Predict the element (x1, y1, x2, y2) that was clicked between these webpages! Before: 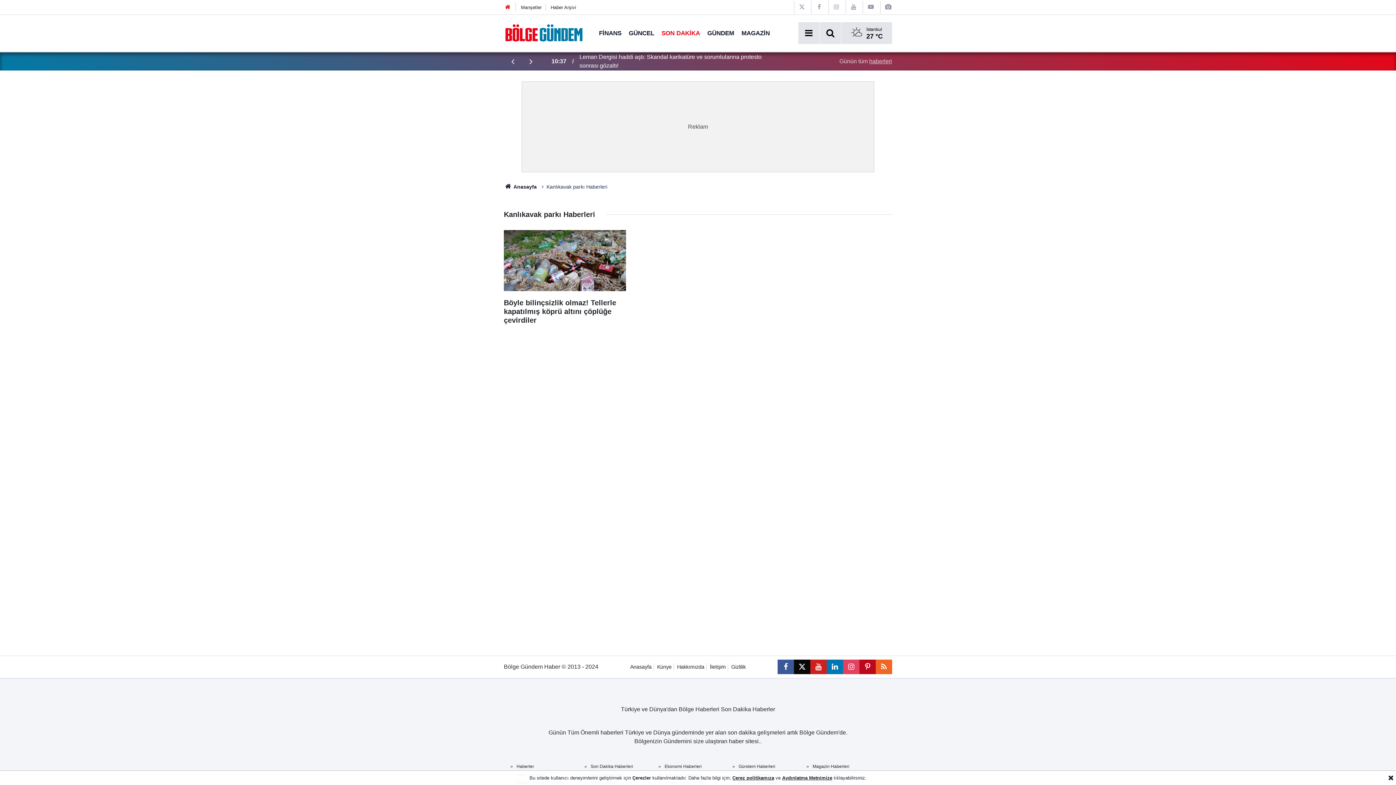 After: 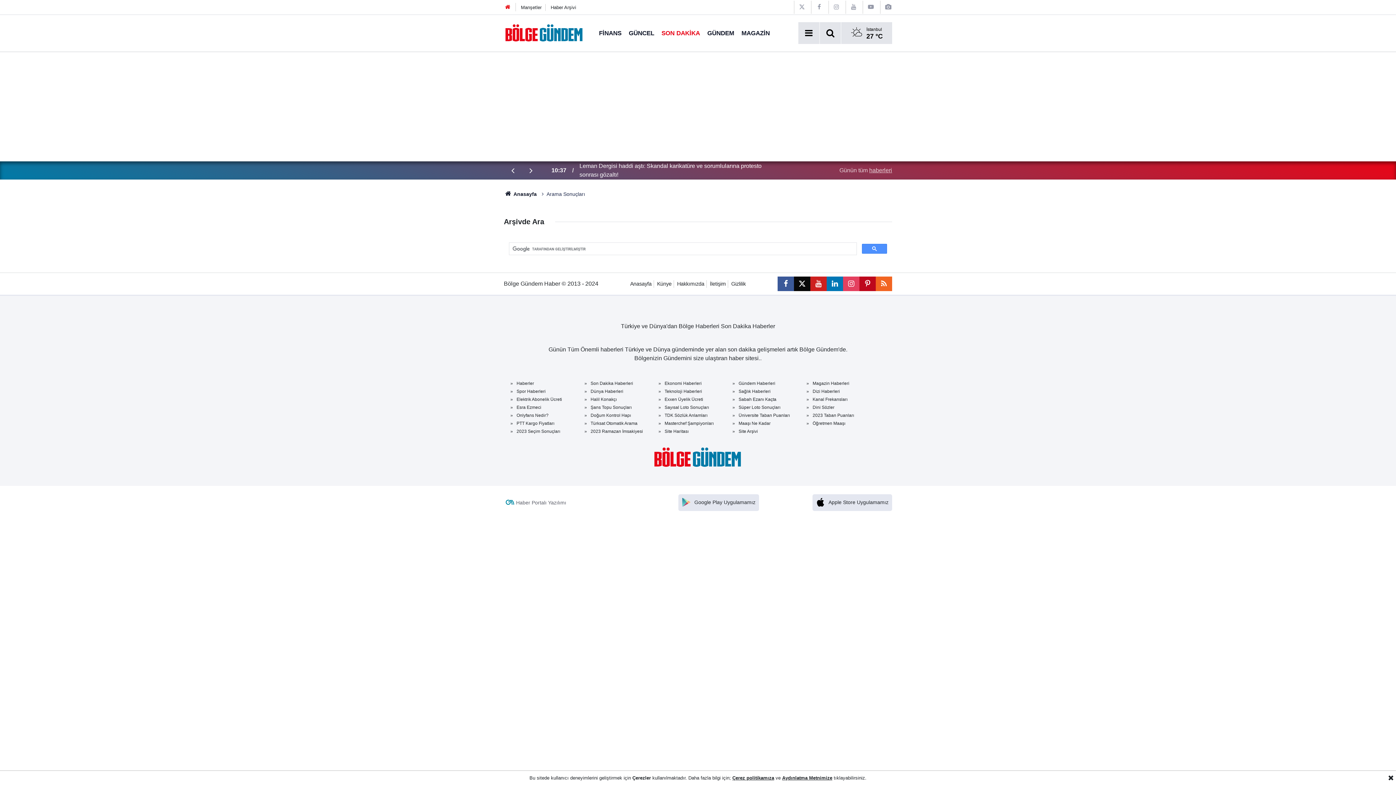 Action: bbox: (824, 26, 837, 40)